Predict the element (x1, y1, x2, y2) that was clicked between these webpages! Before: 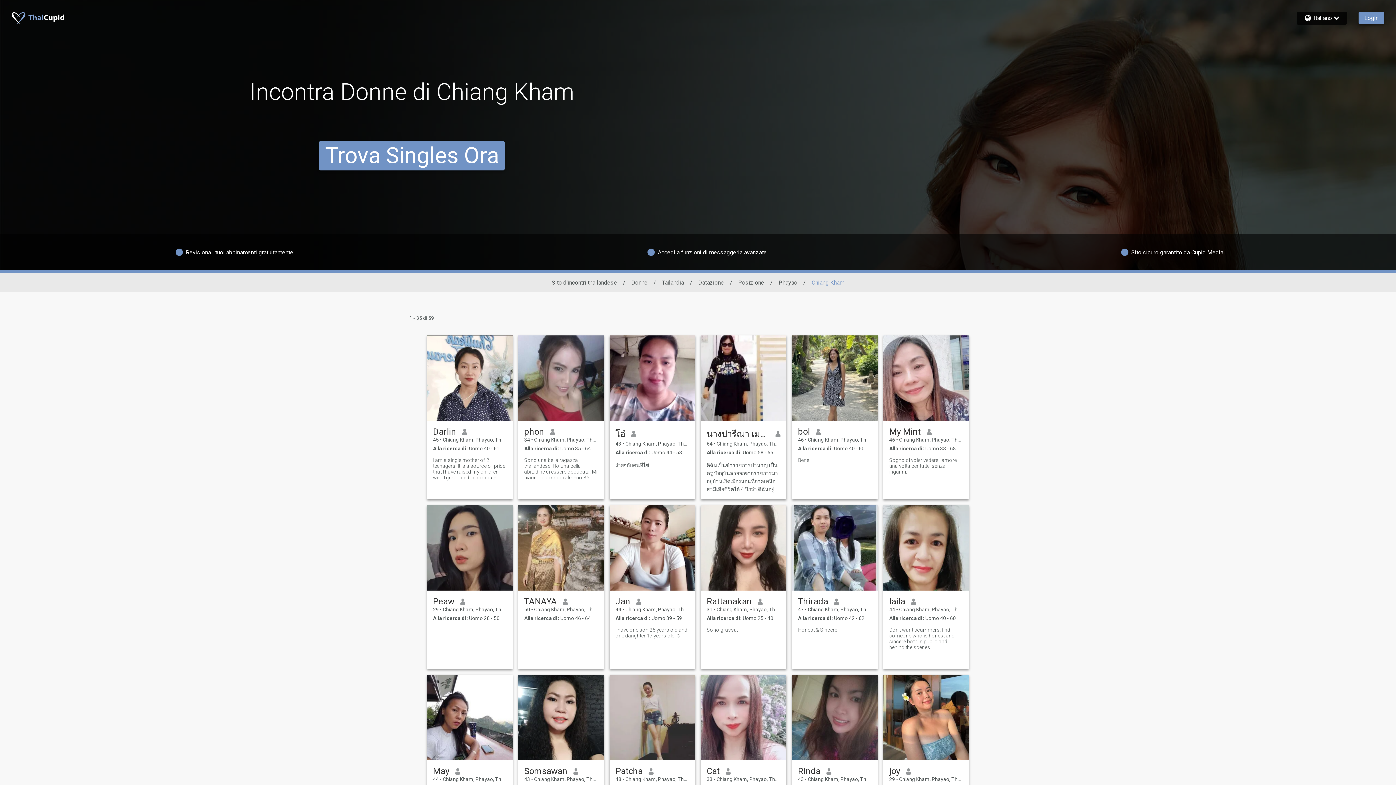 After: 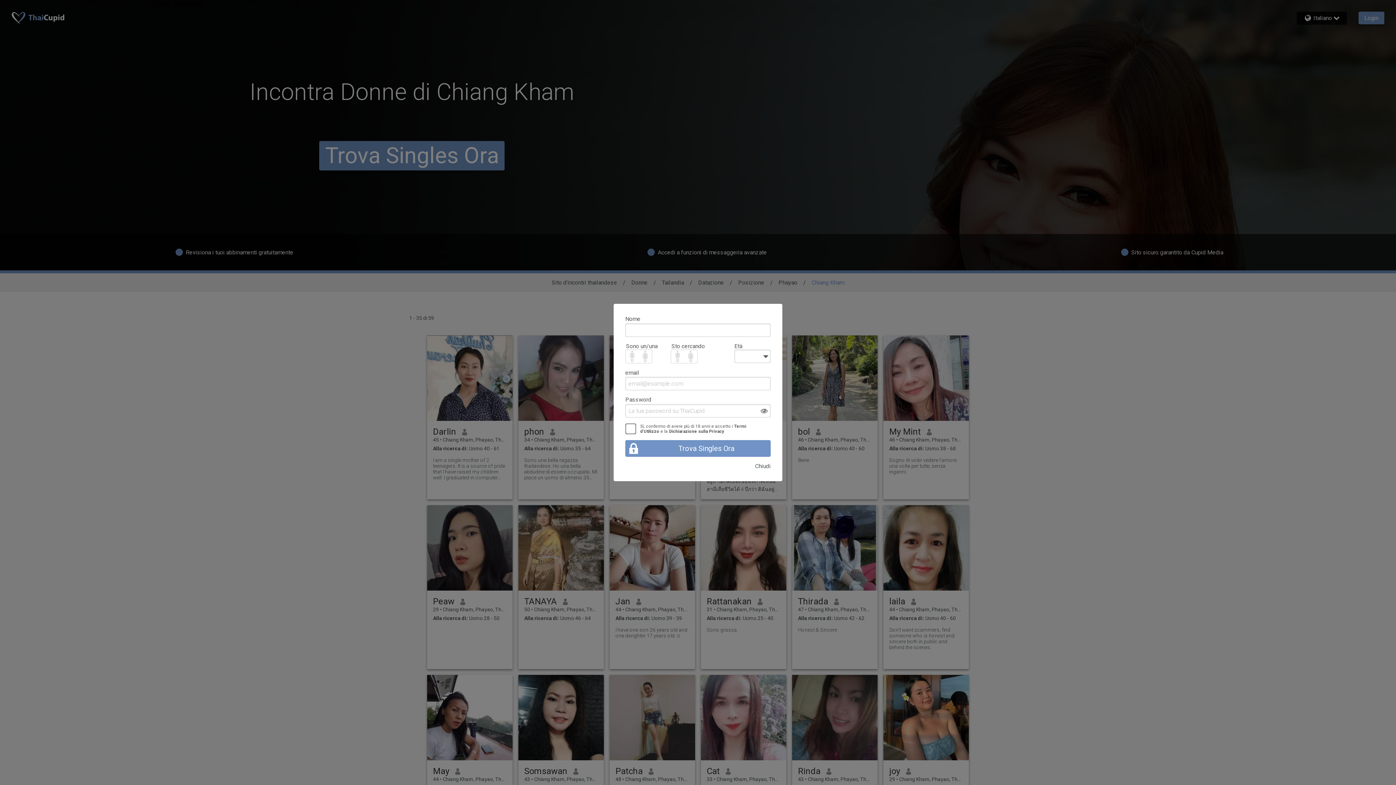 Action: bbox: (701, 505, 786, 590)